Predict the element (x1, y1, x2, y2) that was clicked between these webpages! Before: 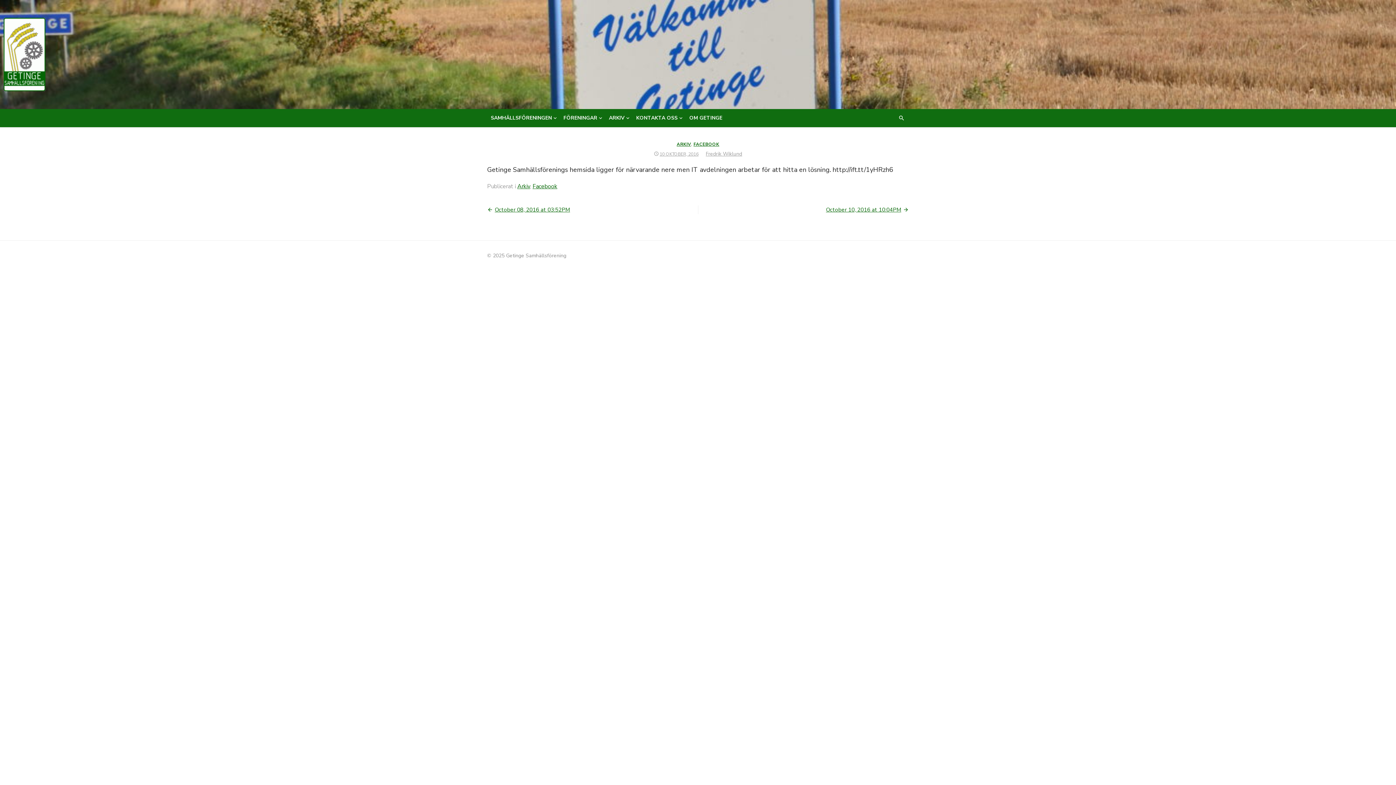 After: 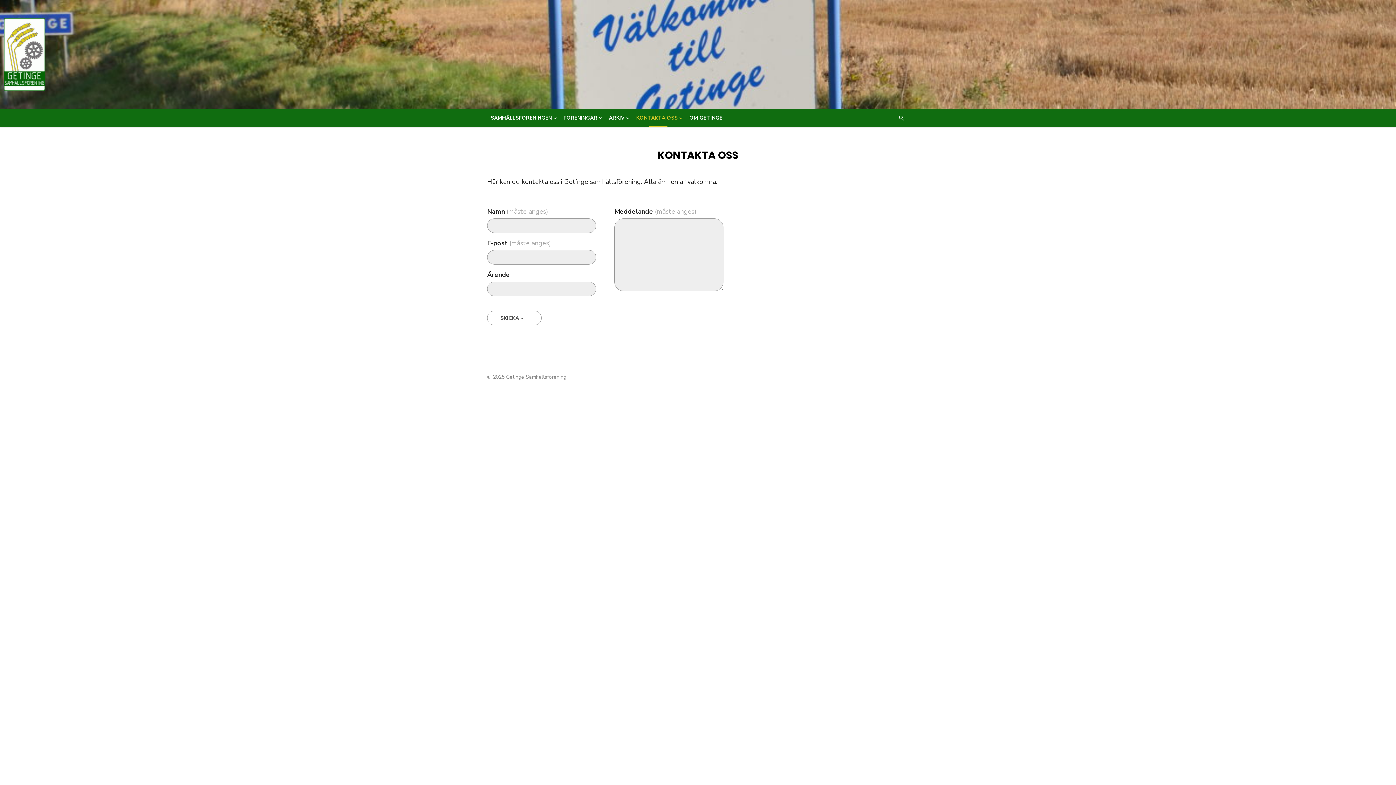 Action: bbox: (632, 110, 684, 125) label: KONTAKTA OSS